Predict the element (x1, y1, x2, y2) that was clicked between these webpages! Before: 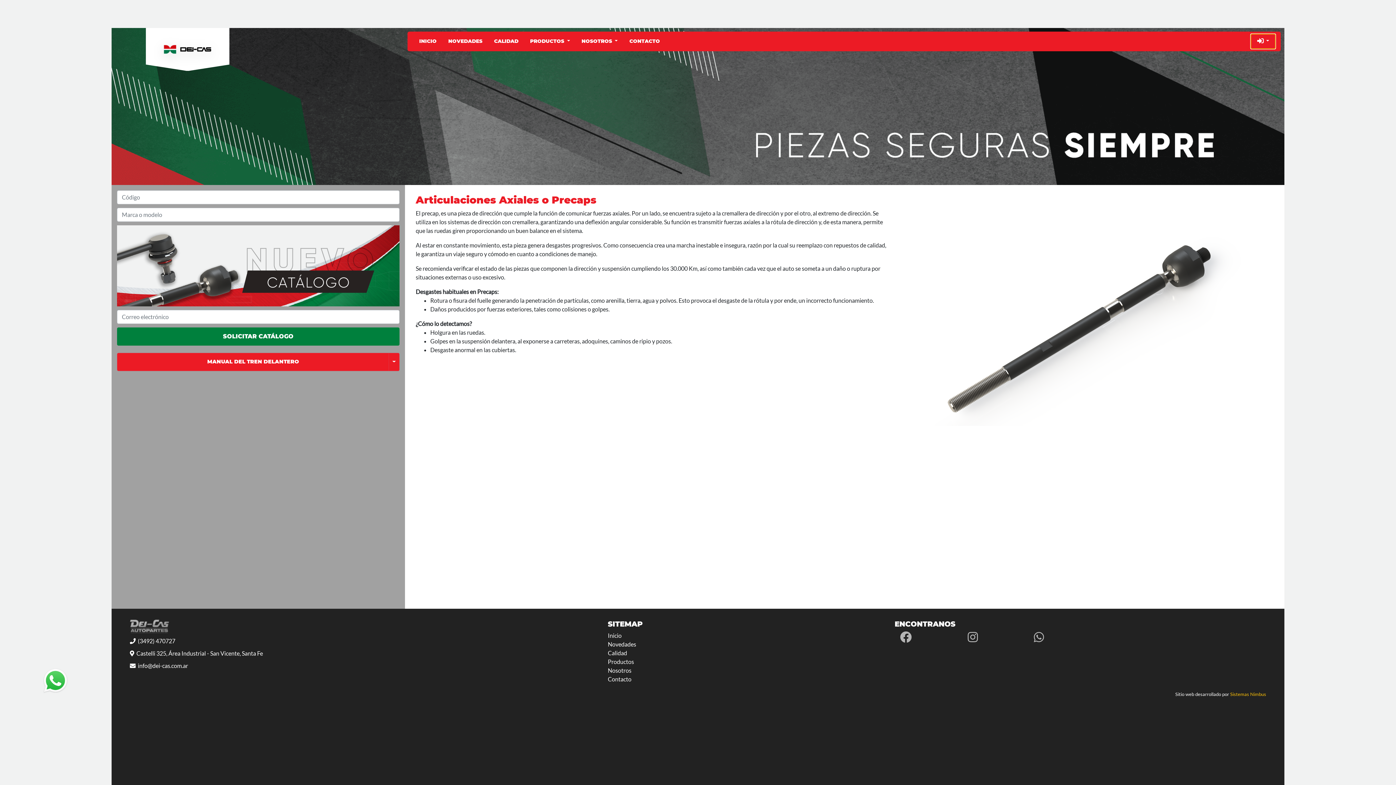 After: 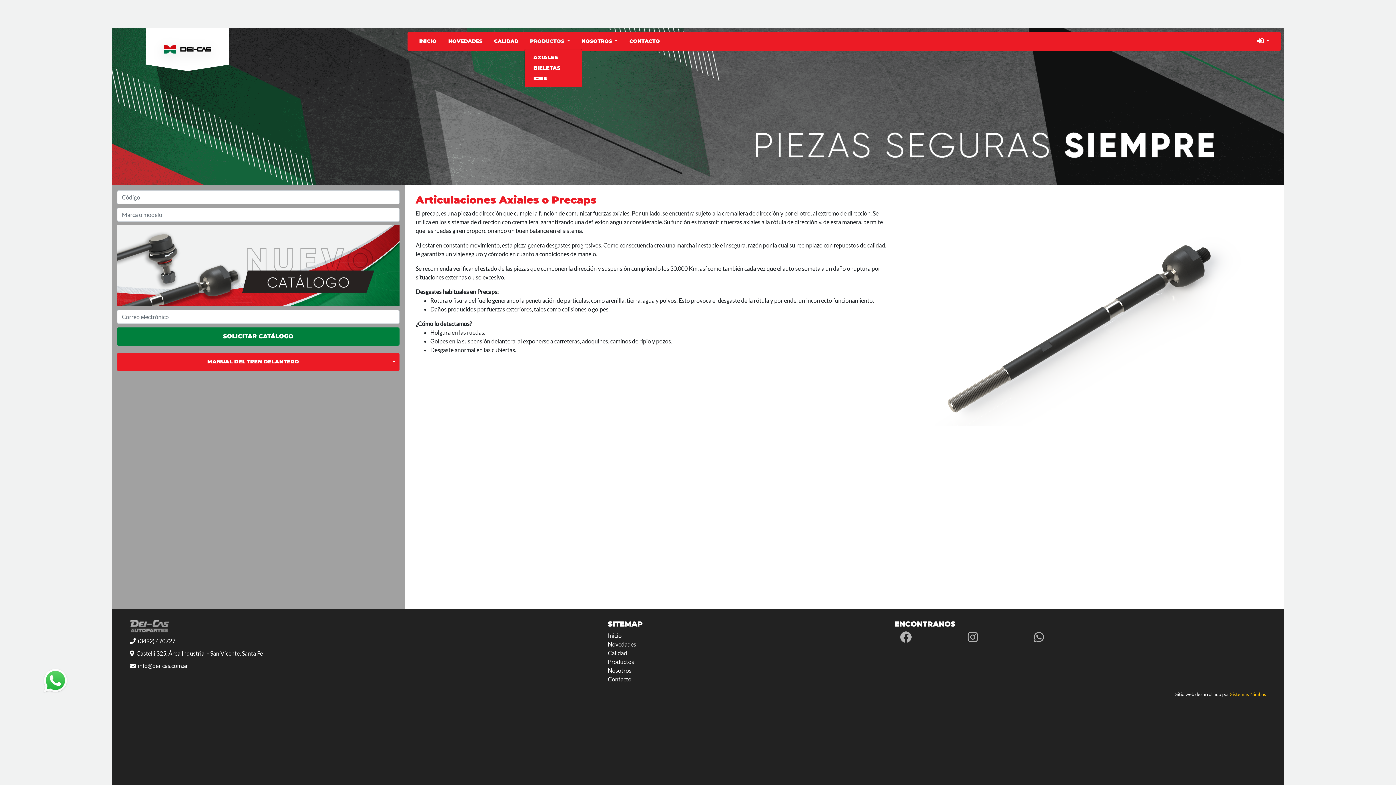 Action: bbox: (524, 34, 575, 48) label: PRODUCTOS 